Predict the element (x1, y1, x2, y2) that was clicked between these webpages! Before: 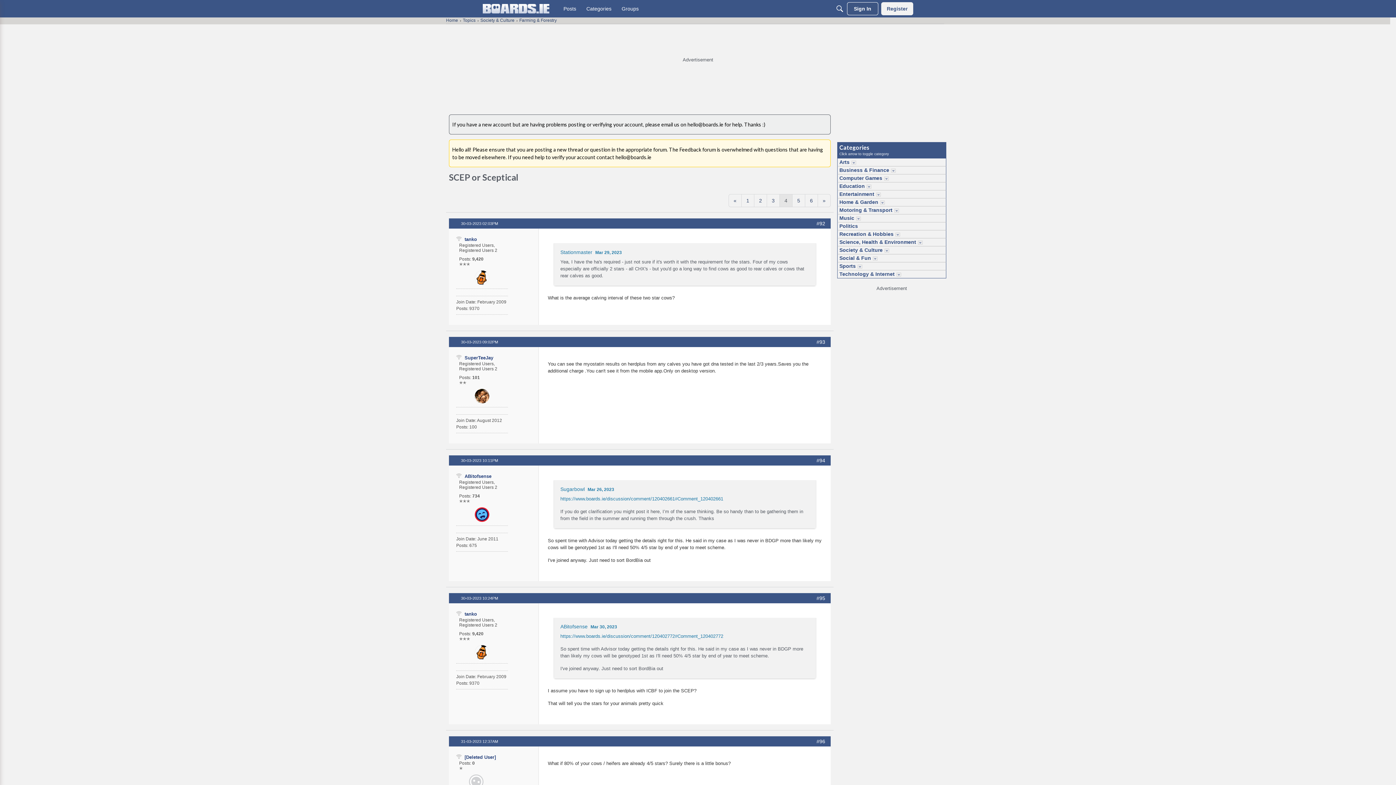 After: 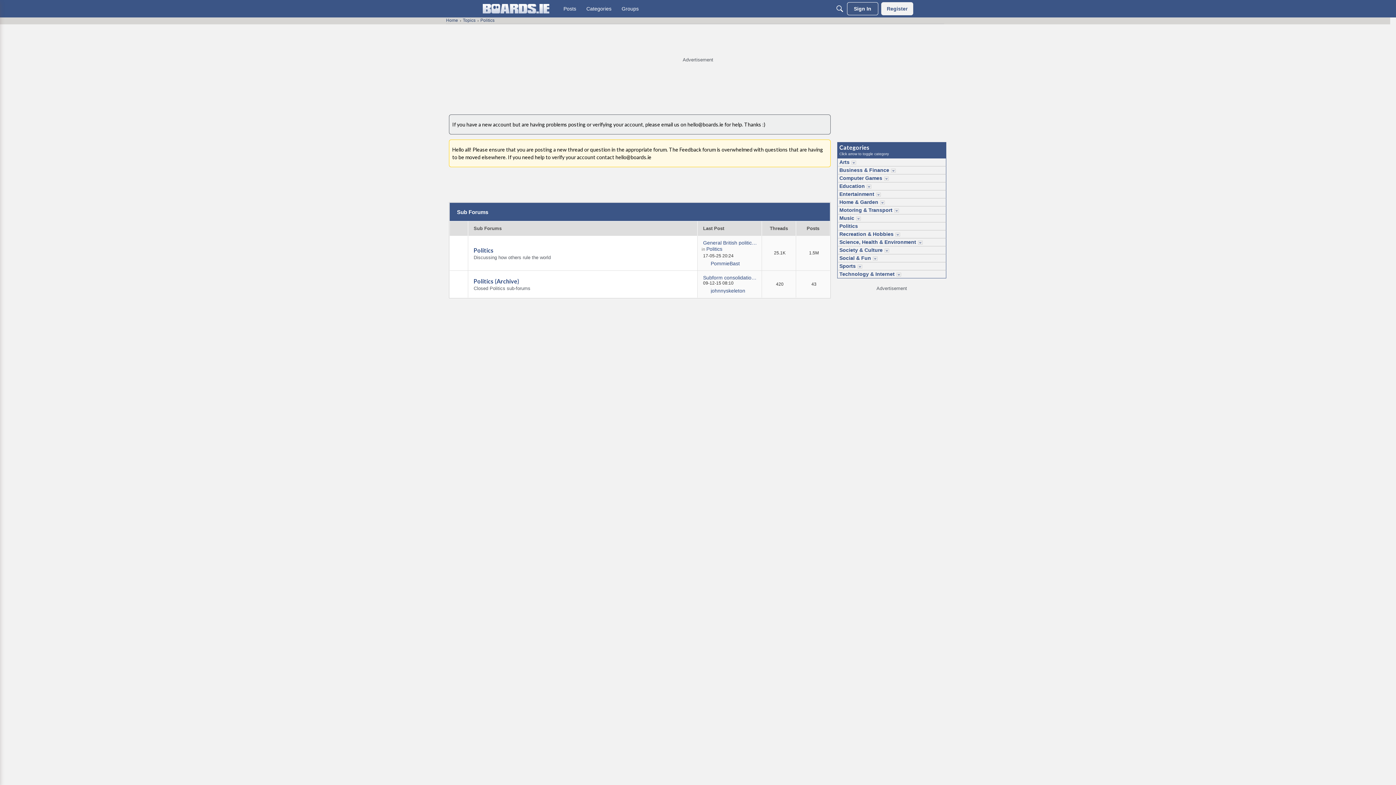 Action: label: Politics bbox: (837, 222, 858, 230)